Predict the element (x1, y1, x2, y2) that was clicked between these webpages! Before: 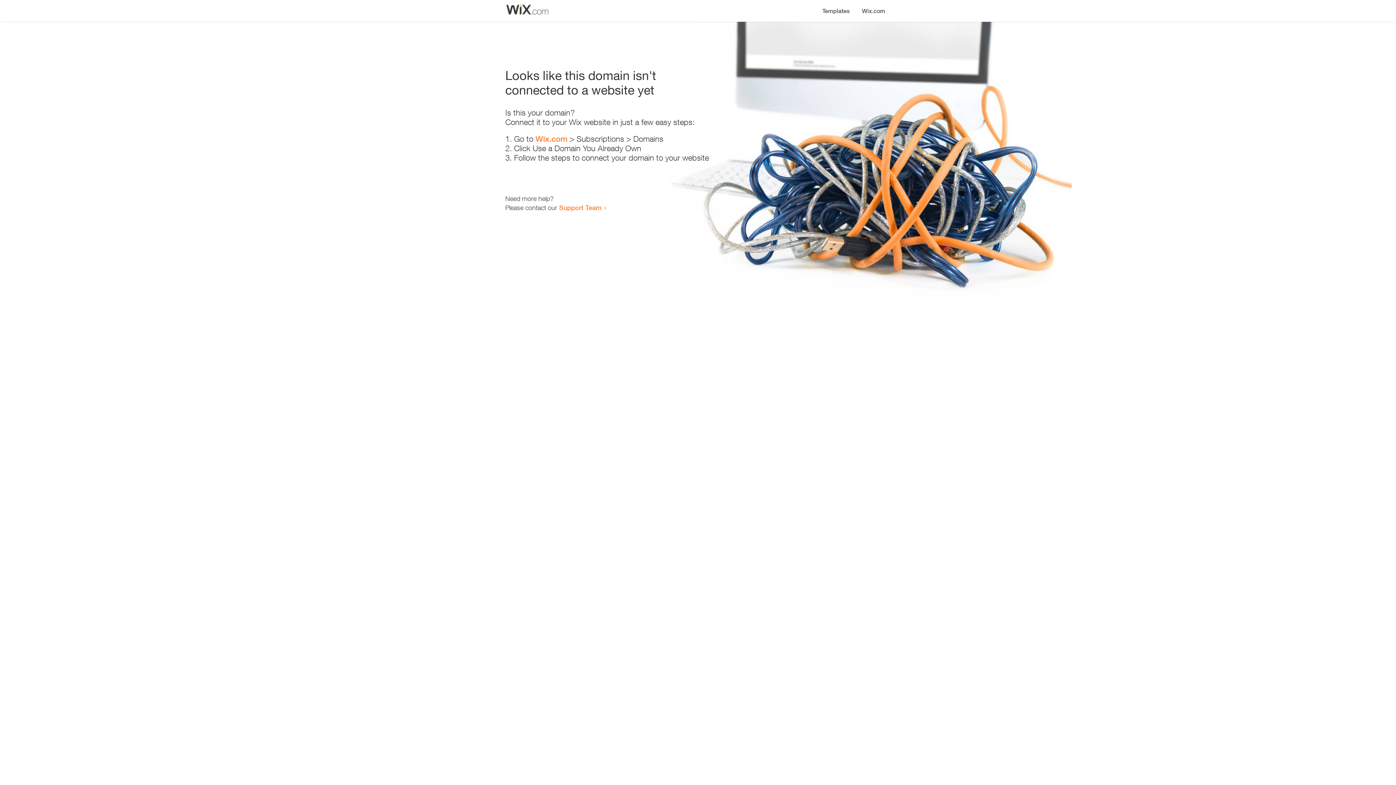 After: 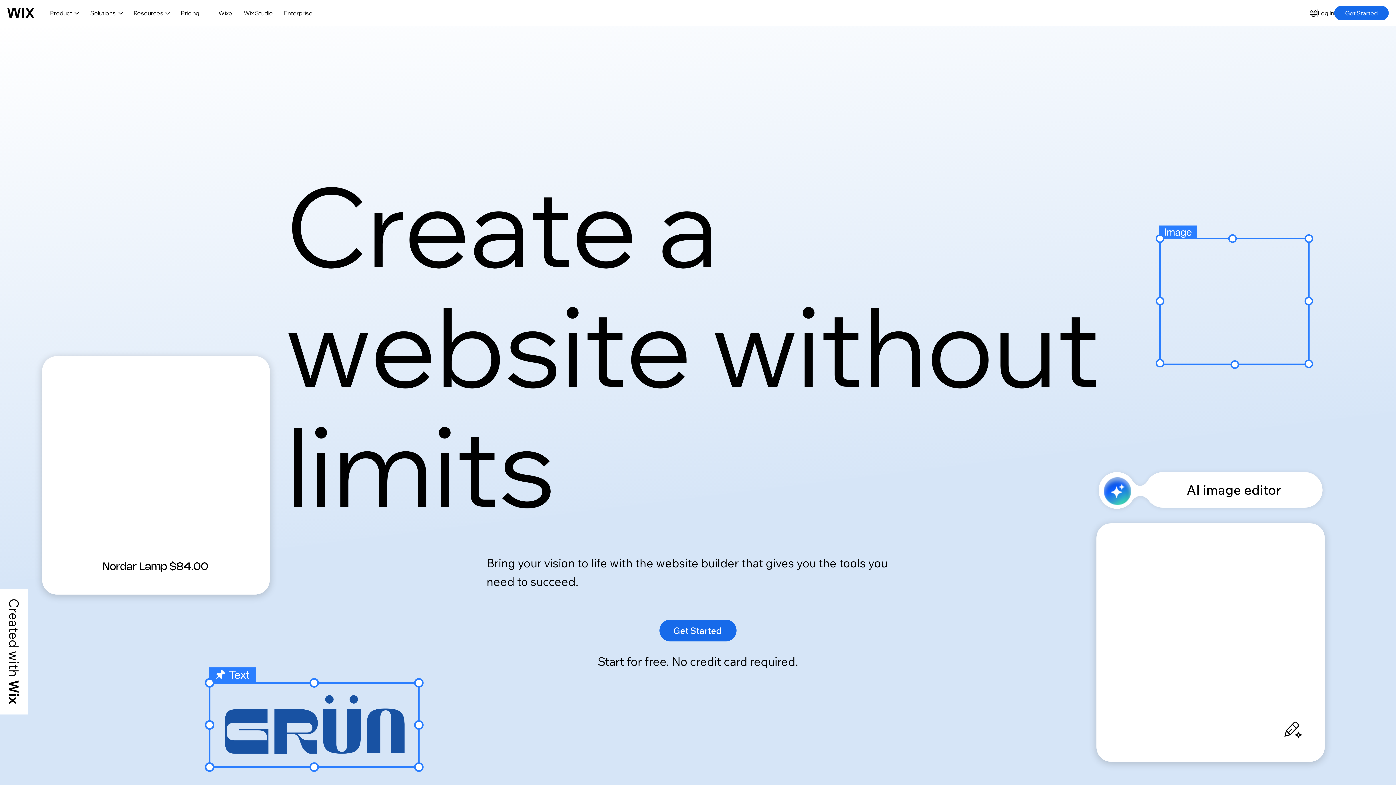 Action: label: Wix.com bbox: (535, 134, 567, 143)